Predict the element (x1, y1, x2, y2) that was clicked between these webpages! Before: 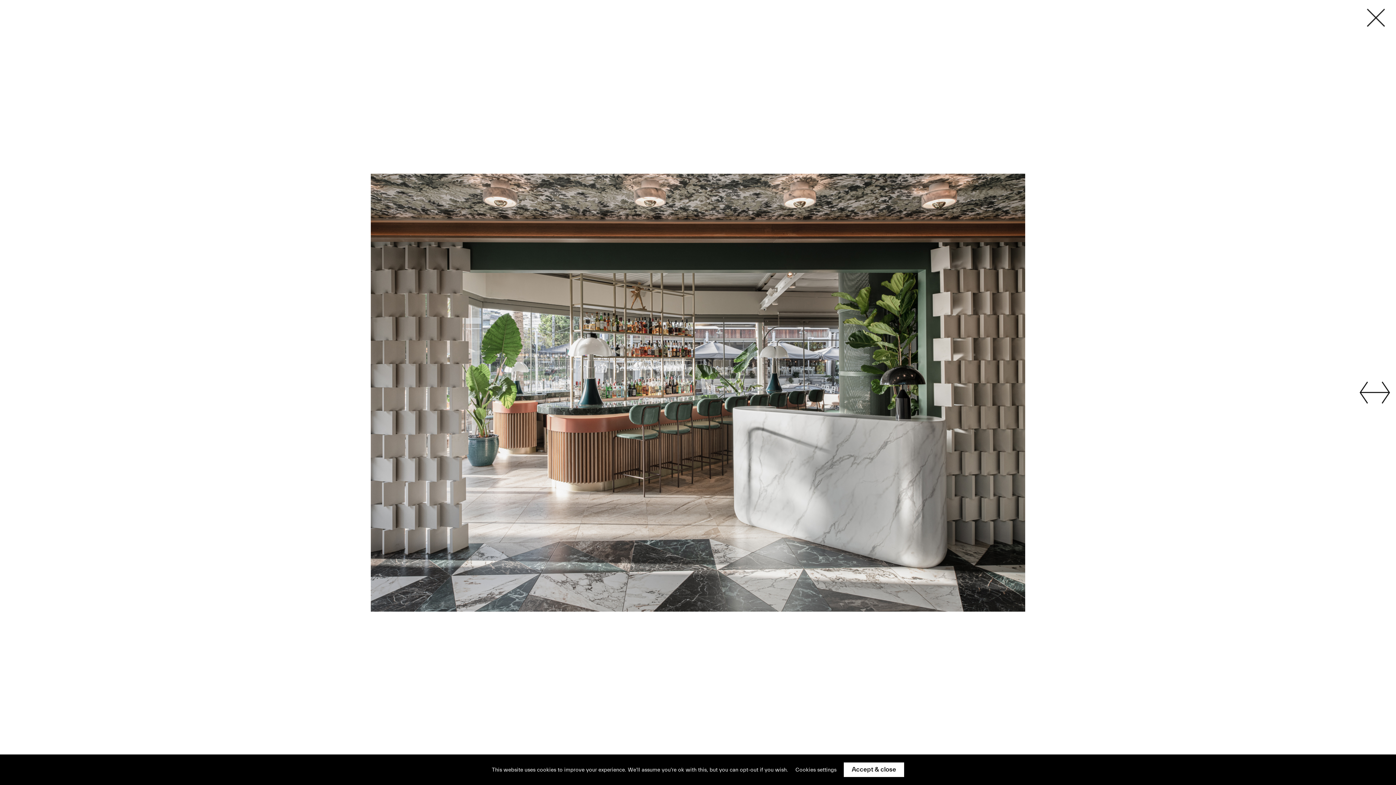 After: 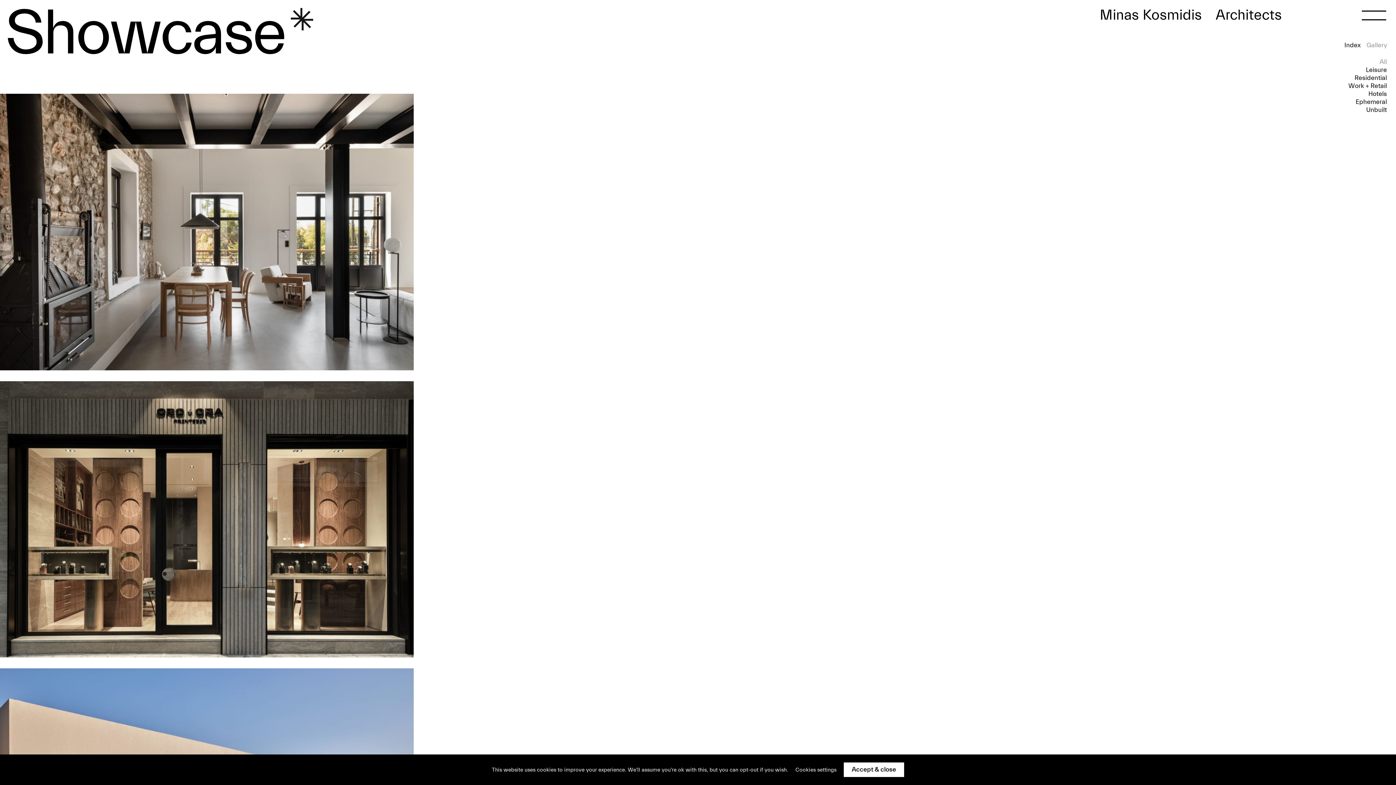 Action: bbox: (1367, 8, 1390, 26)